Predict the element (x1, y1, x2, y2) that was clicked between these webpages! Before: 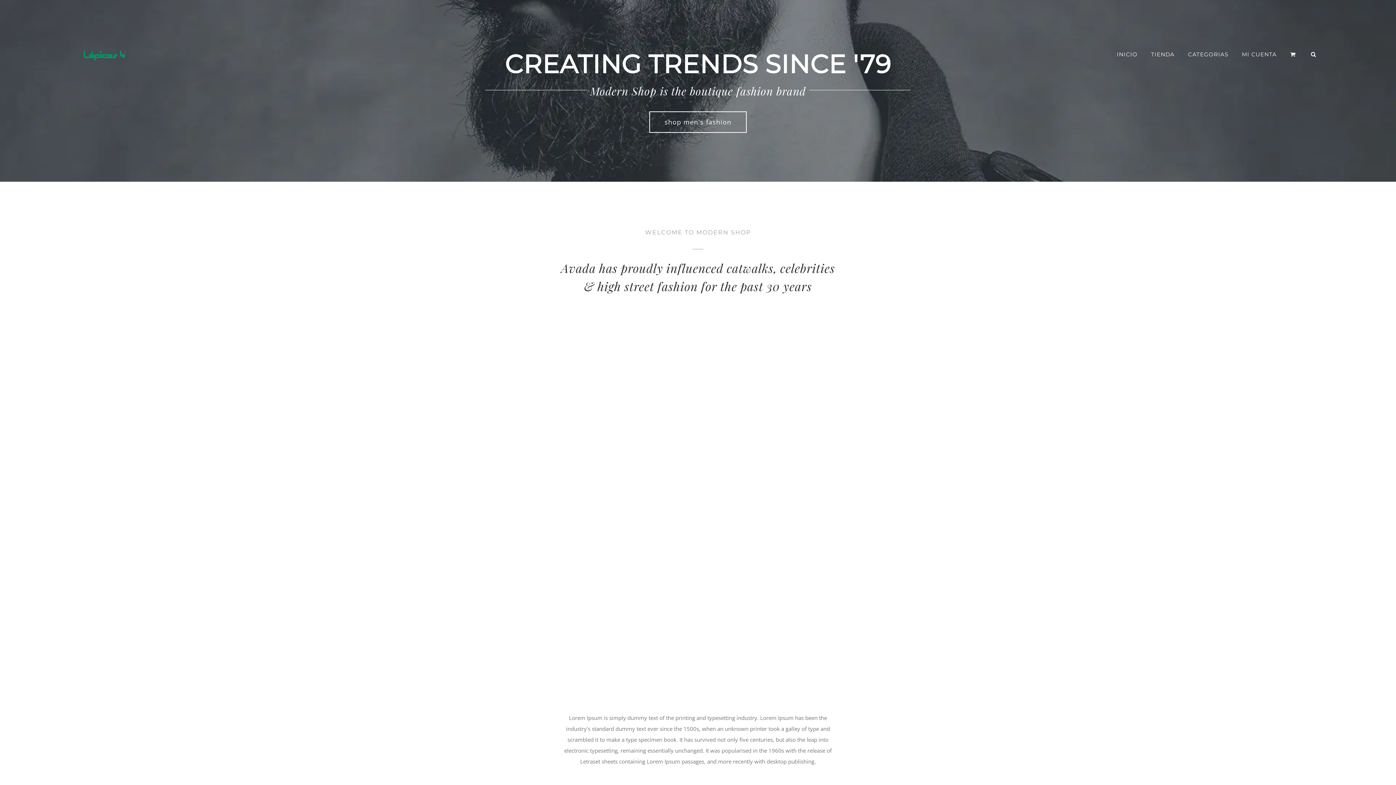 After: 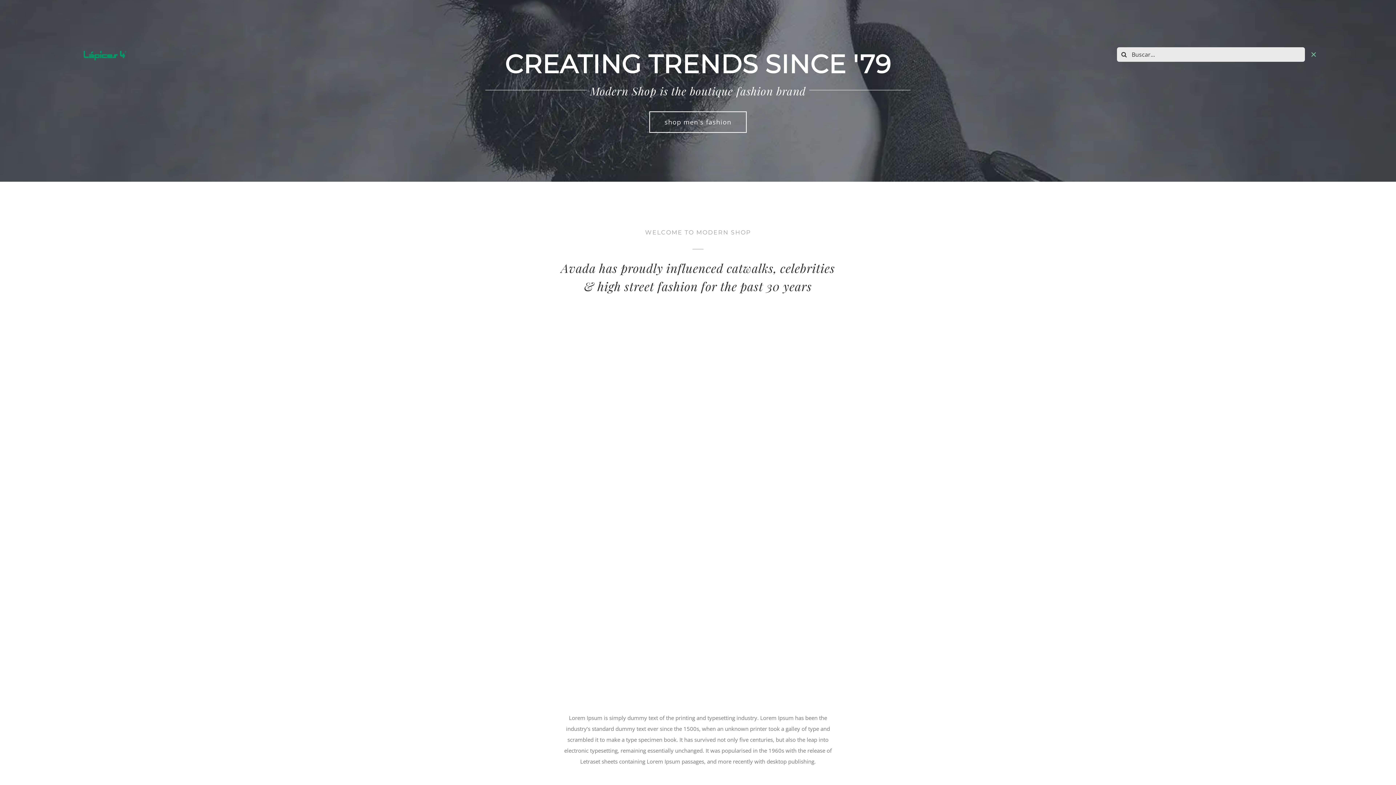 Action: label: Buscar bbox: (1311, 34, 1316, 74)